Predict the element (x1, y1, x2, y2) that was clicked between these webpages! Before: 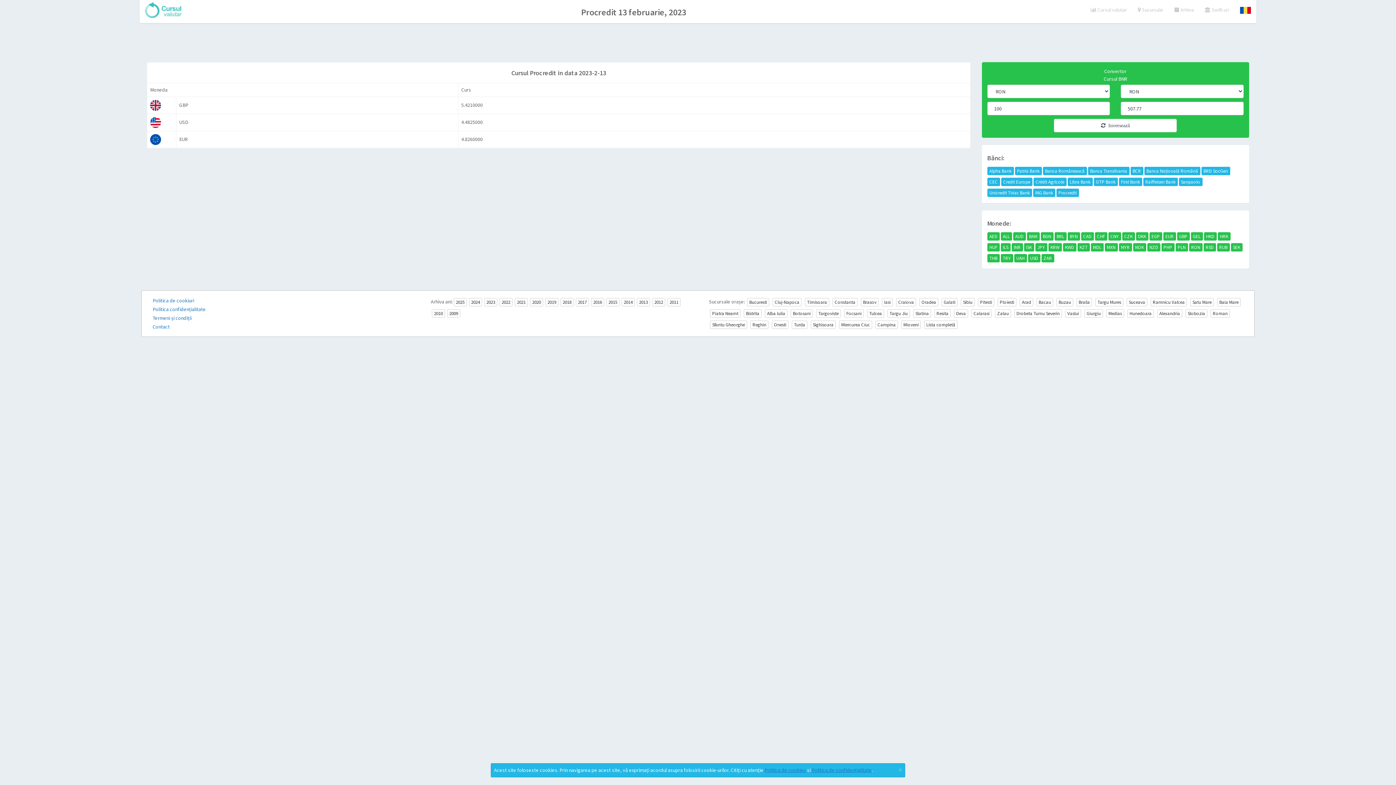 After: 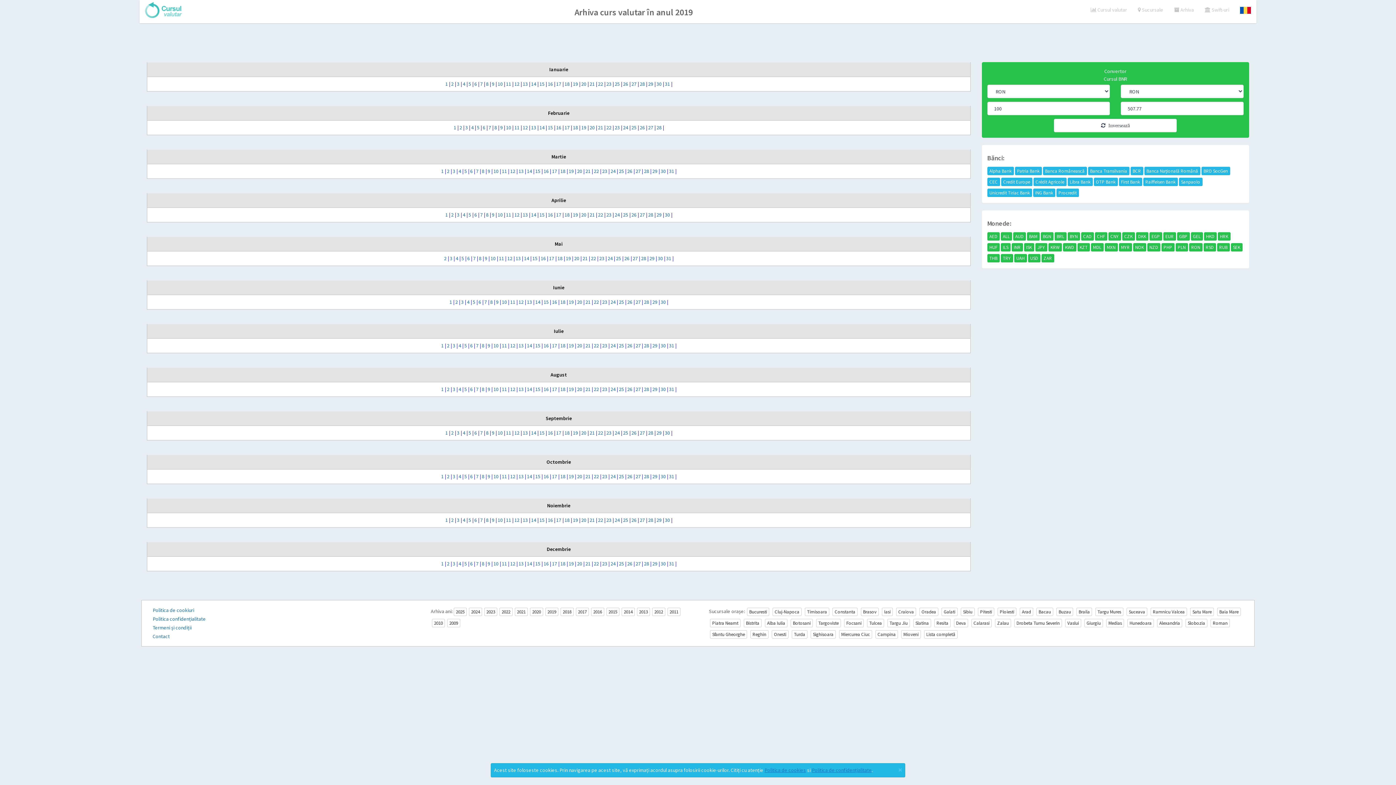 Action: label: 2019 bbox: (545, 298, 558, 306)